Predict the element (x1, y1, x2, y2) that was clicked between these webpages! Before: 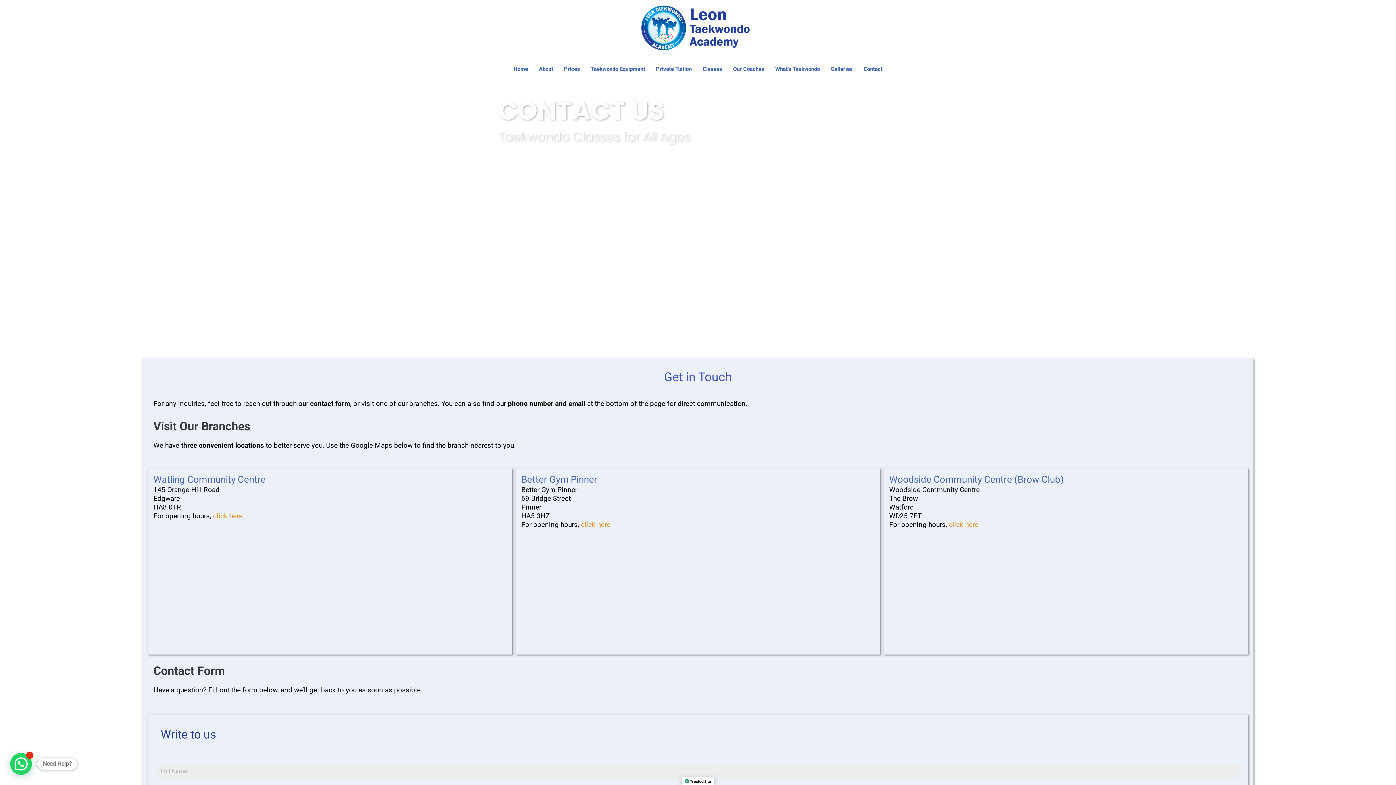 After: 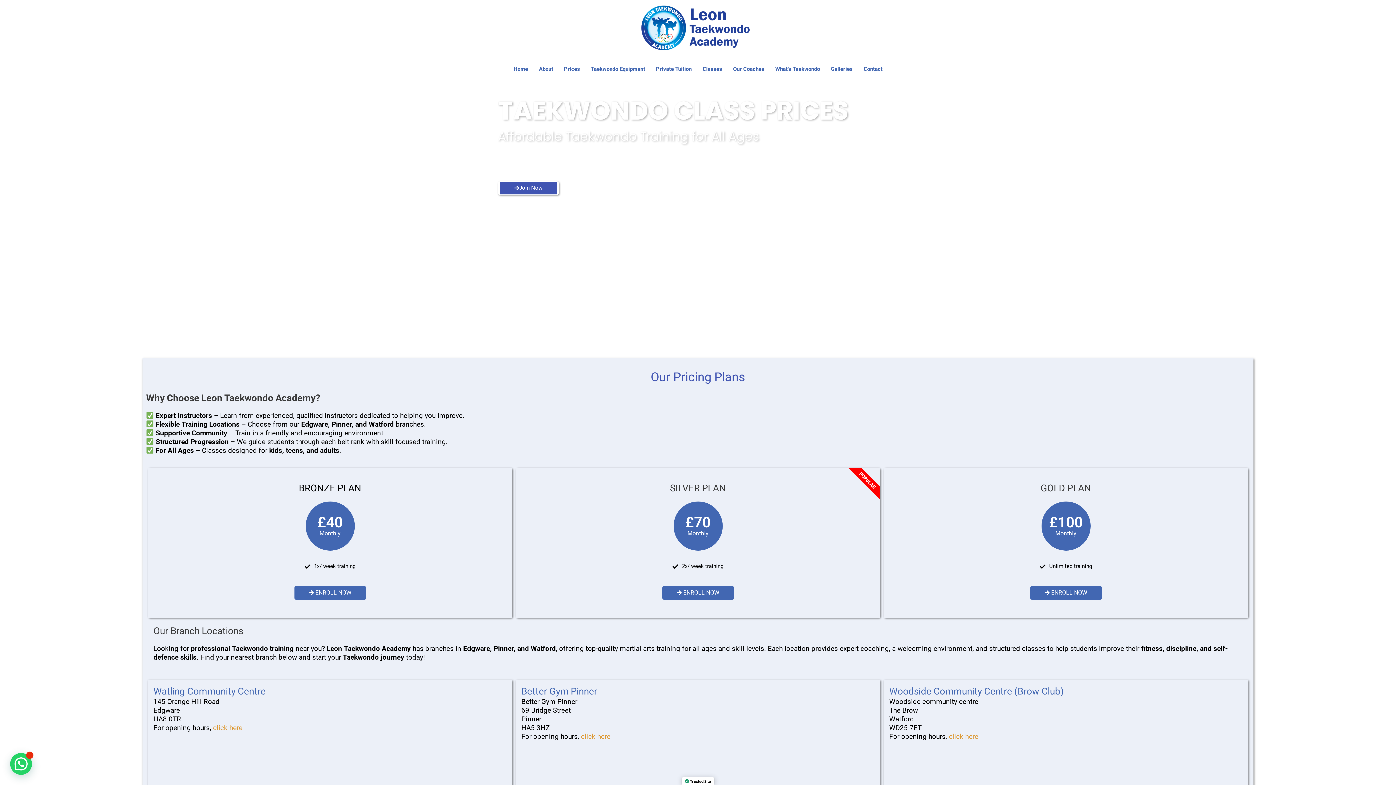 Action: label: Prices bbox: (558, 56, 585, 81)